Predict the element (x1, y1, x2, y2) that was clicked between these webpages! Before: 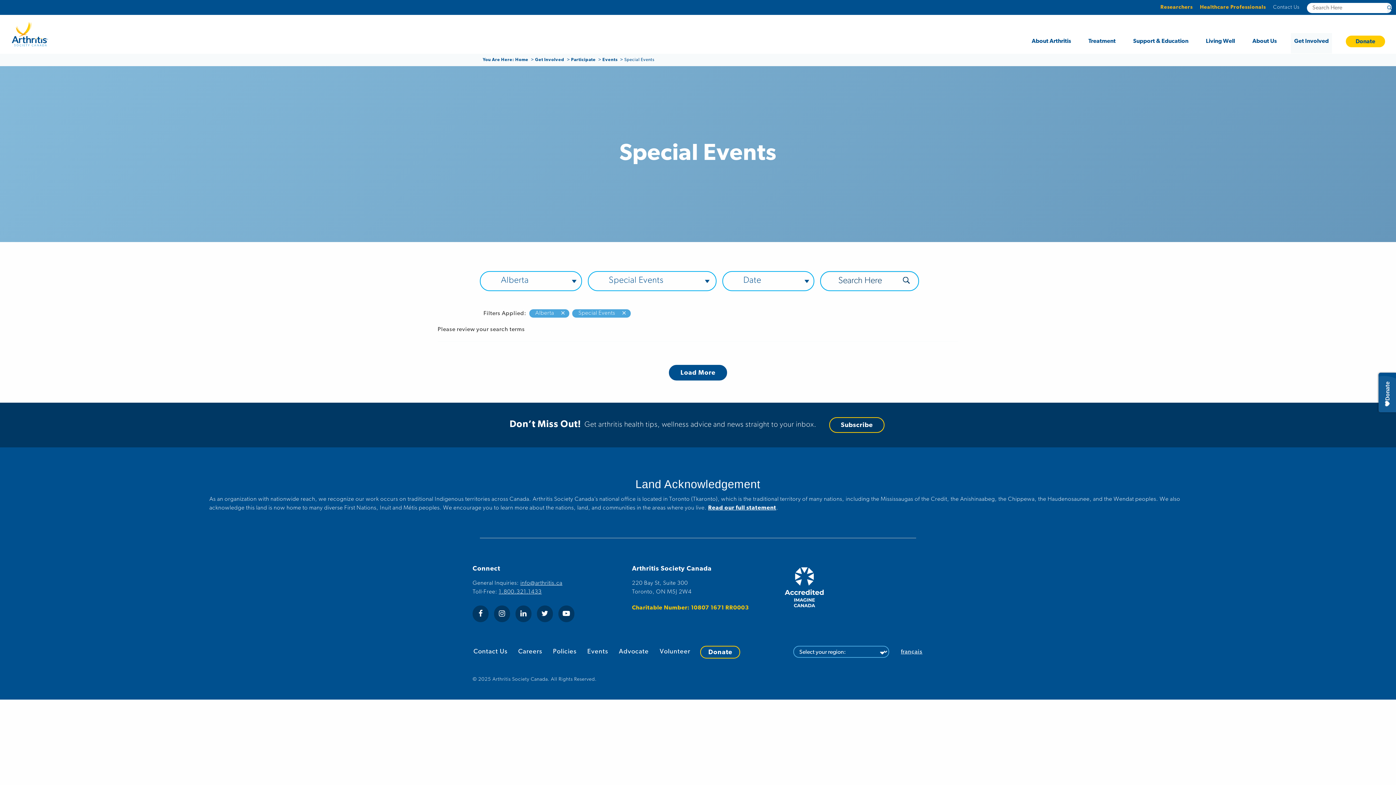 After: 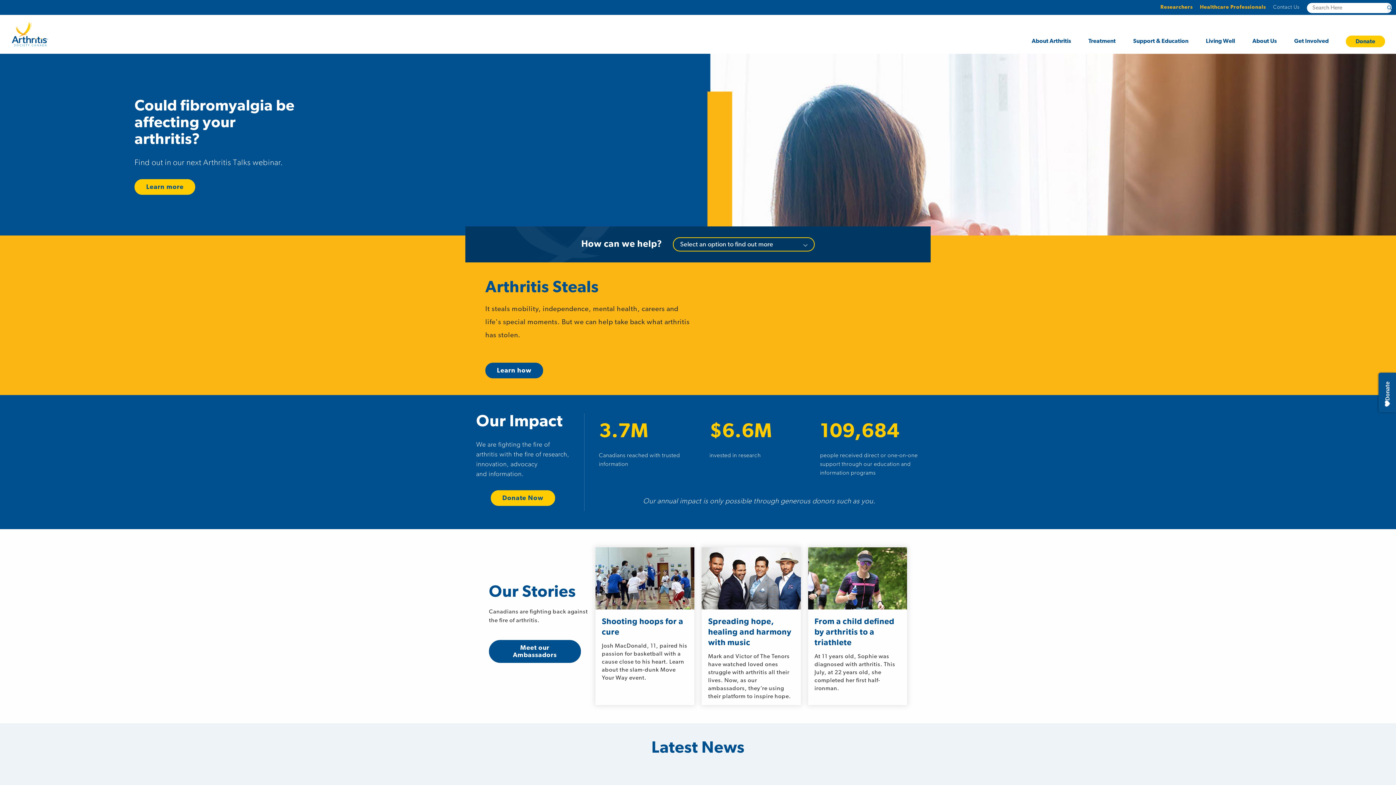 Action: label: Arthritis Society Canada bbox: (10, 19, 48, 48)